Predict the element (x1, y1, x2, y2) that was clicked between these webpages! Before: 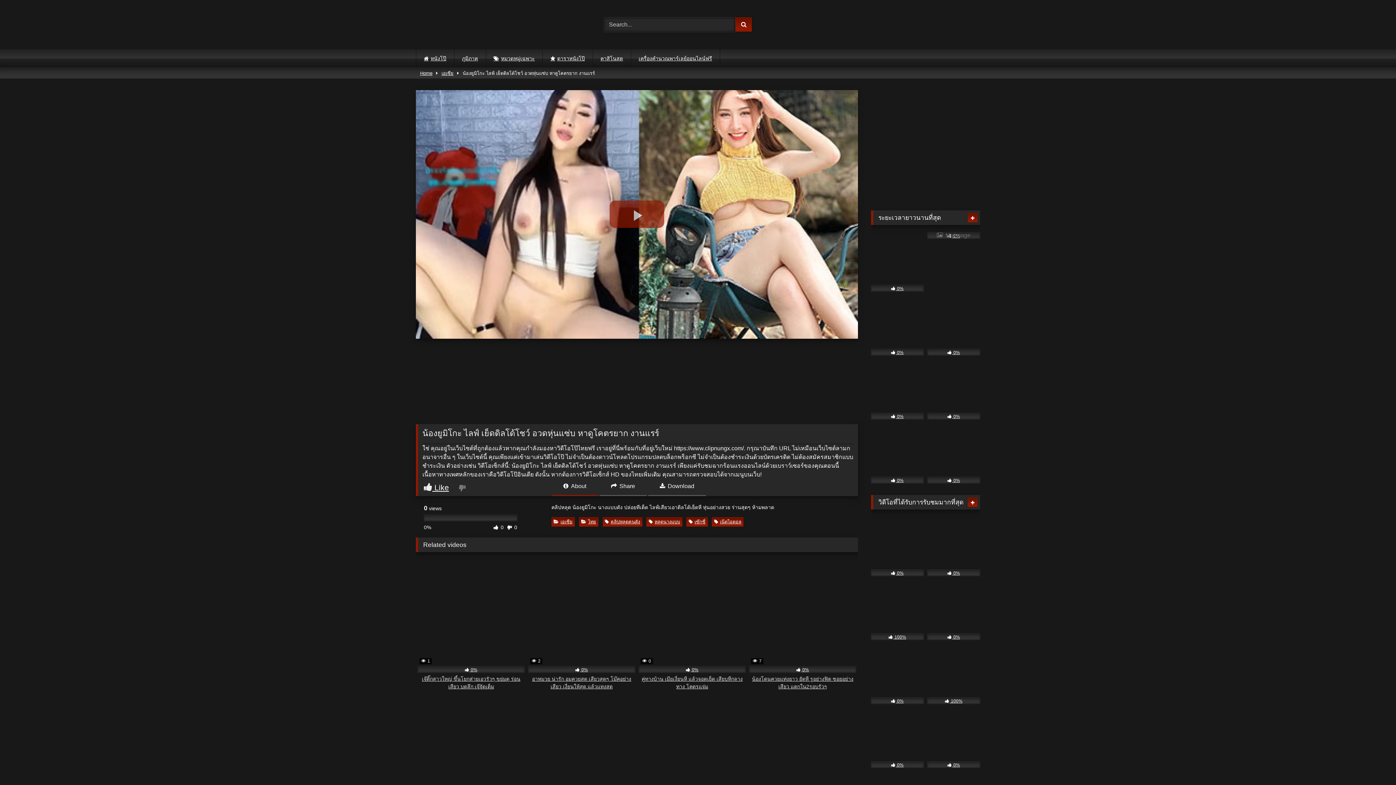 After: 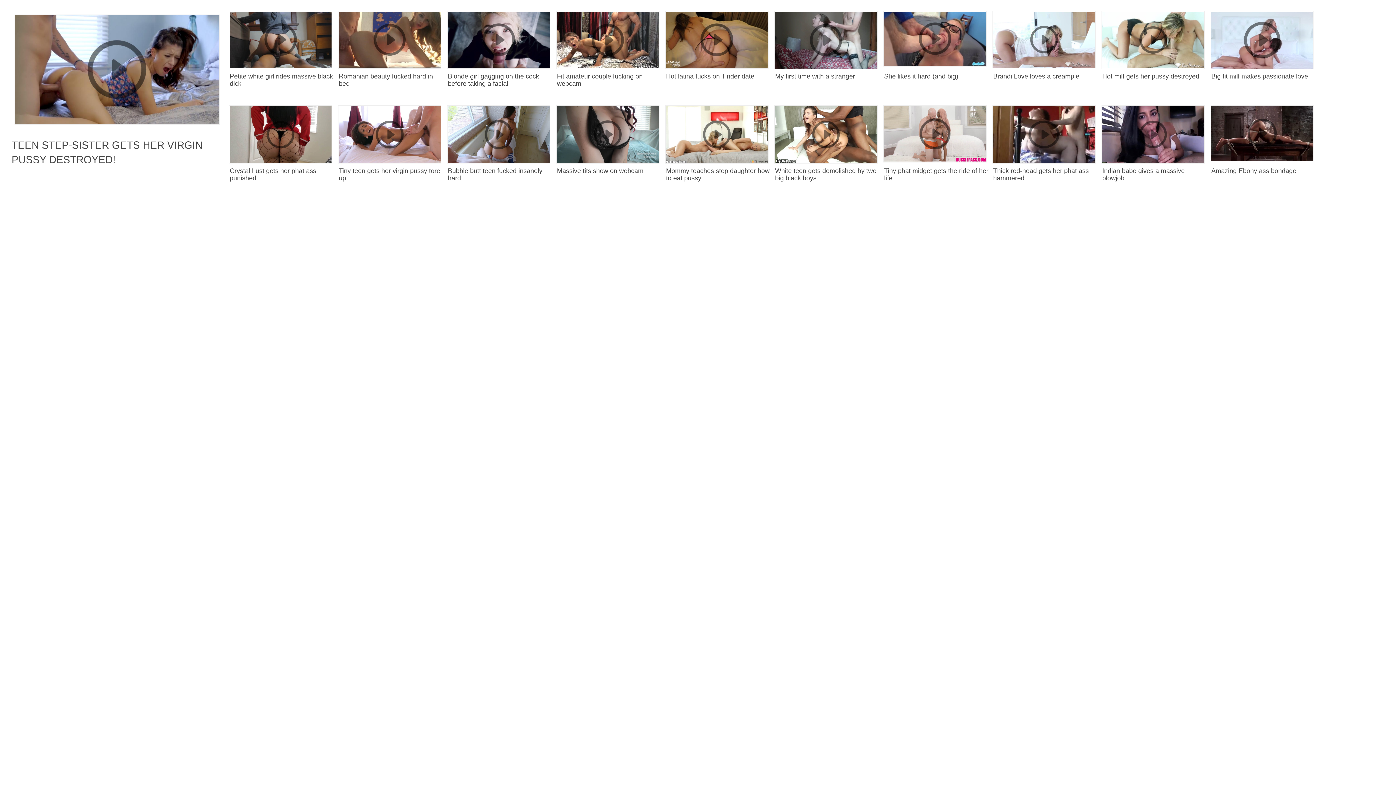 Action: bbox: (638, 698, 745, 830) label:  9
 0%
นักศึกษา หุ่นเด็ด ขย่มเย็ดคาชุดมหาลัย ก่อนกระแทกหีท่าหมา แตกใน ฟินเลย